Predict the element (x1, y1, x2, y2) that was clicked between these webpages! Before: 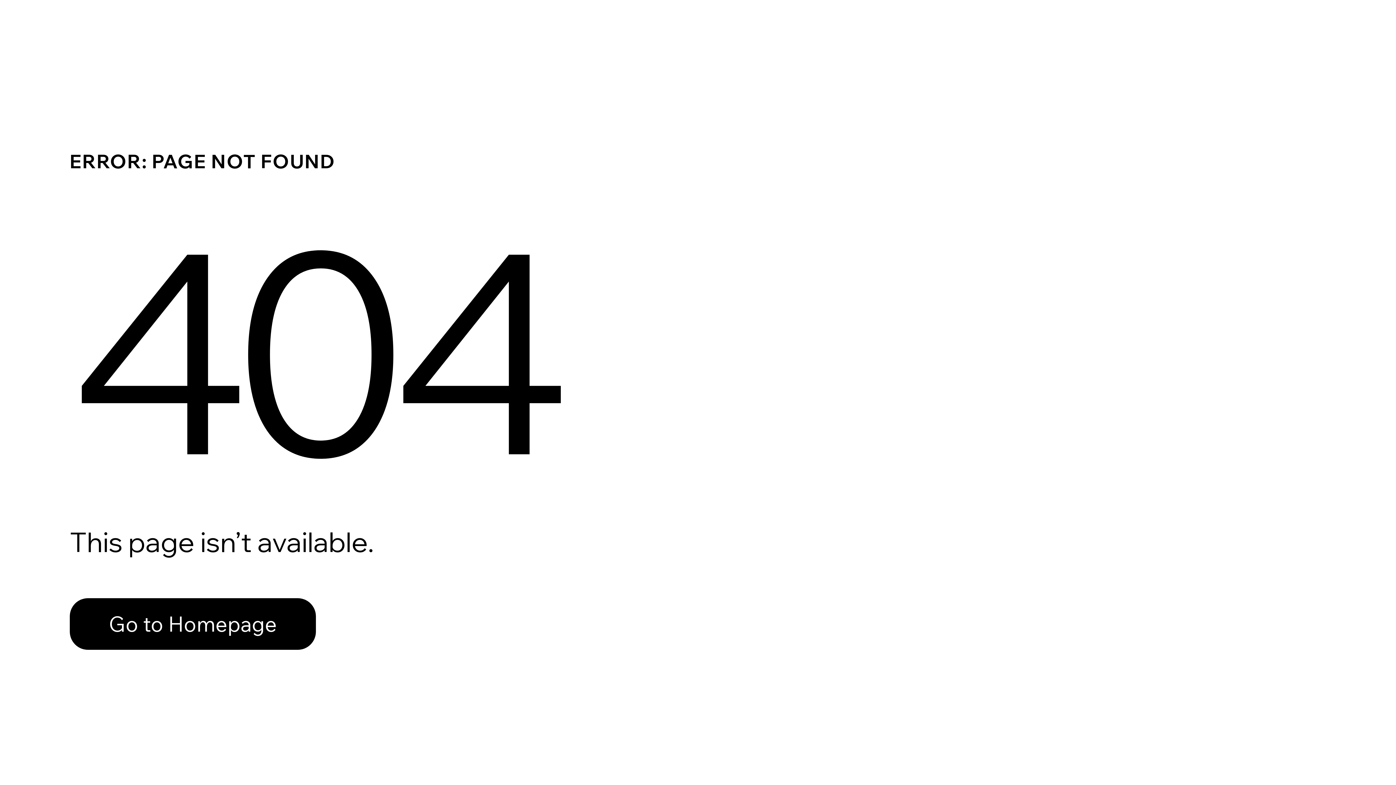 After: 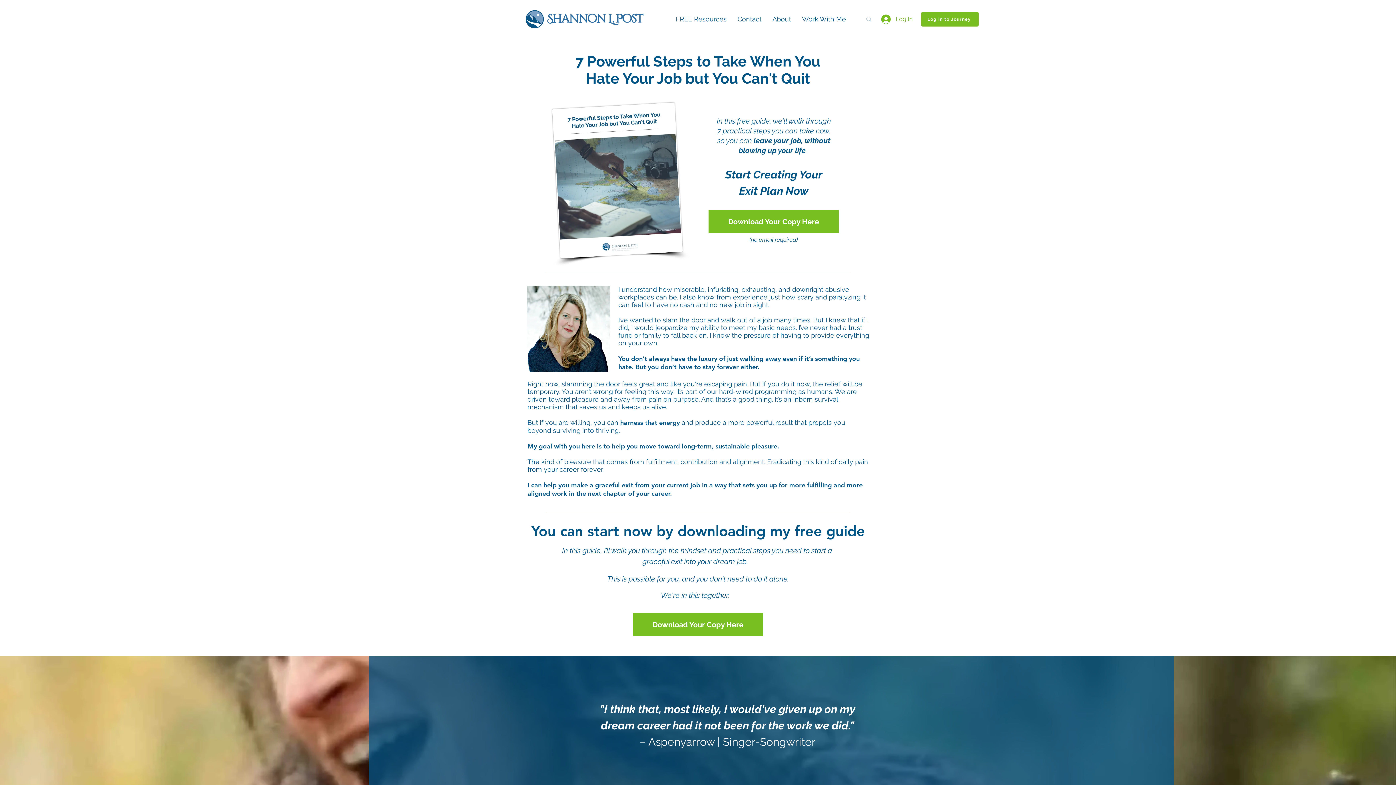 Action: bbox: (69, 598, 316, 650) label: Go to Homepage